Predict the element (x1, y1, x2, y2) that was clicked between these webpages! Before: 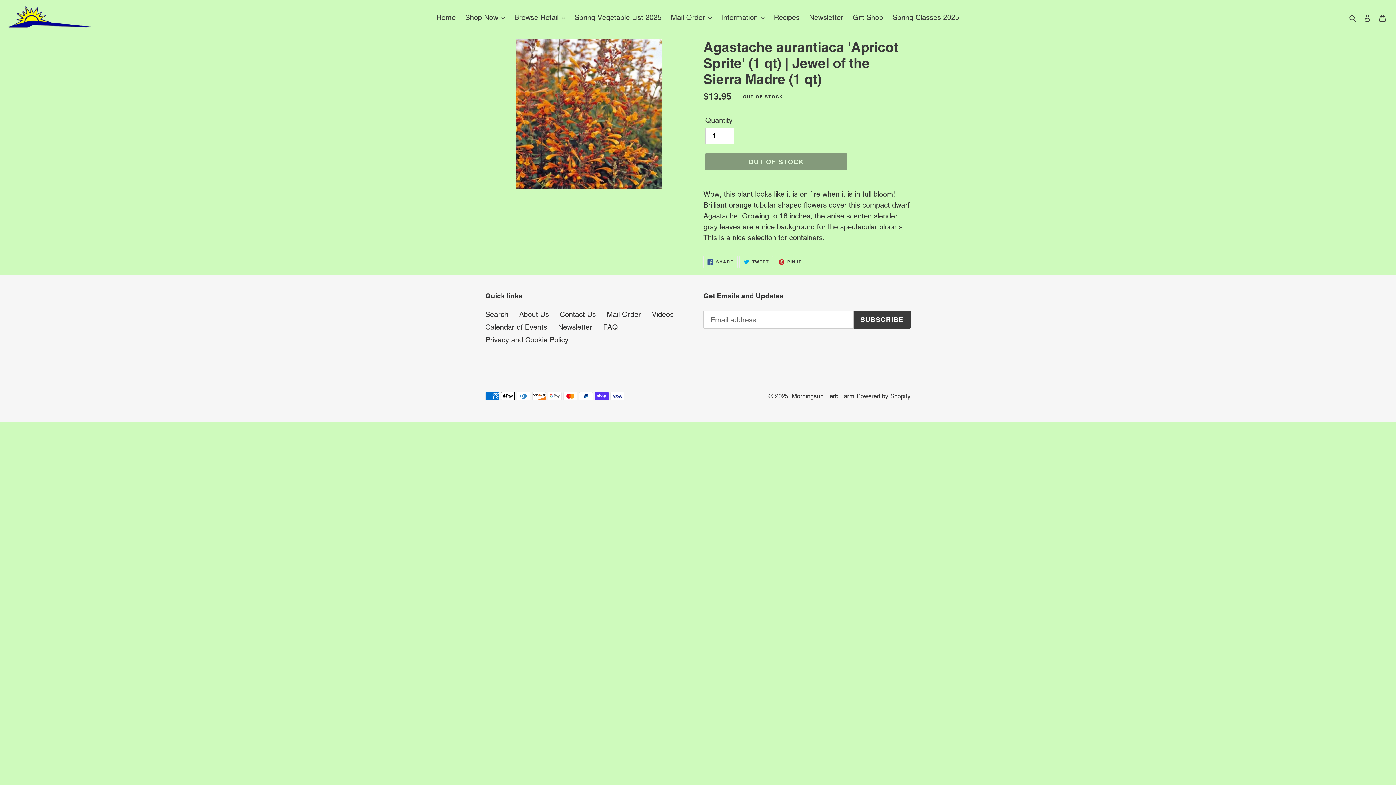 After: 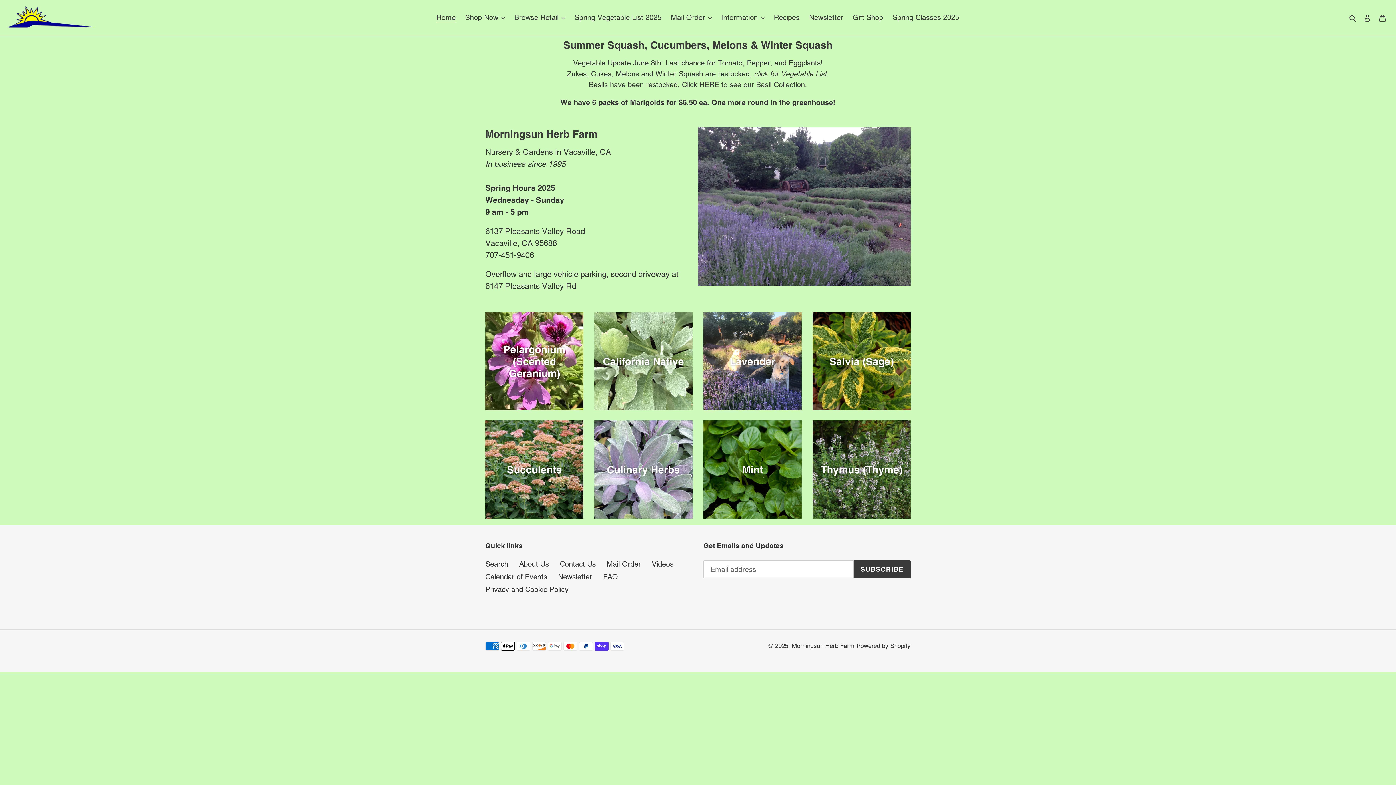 Action: label: Home bbox: (432, 10, 459, 24)